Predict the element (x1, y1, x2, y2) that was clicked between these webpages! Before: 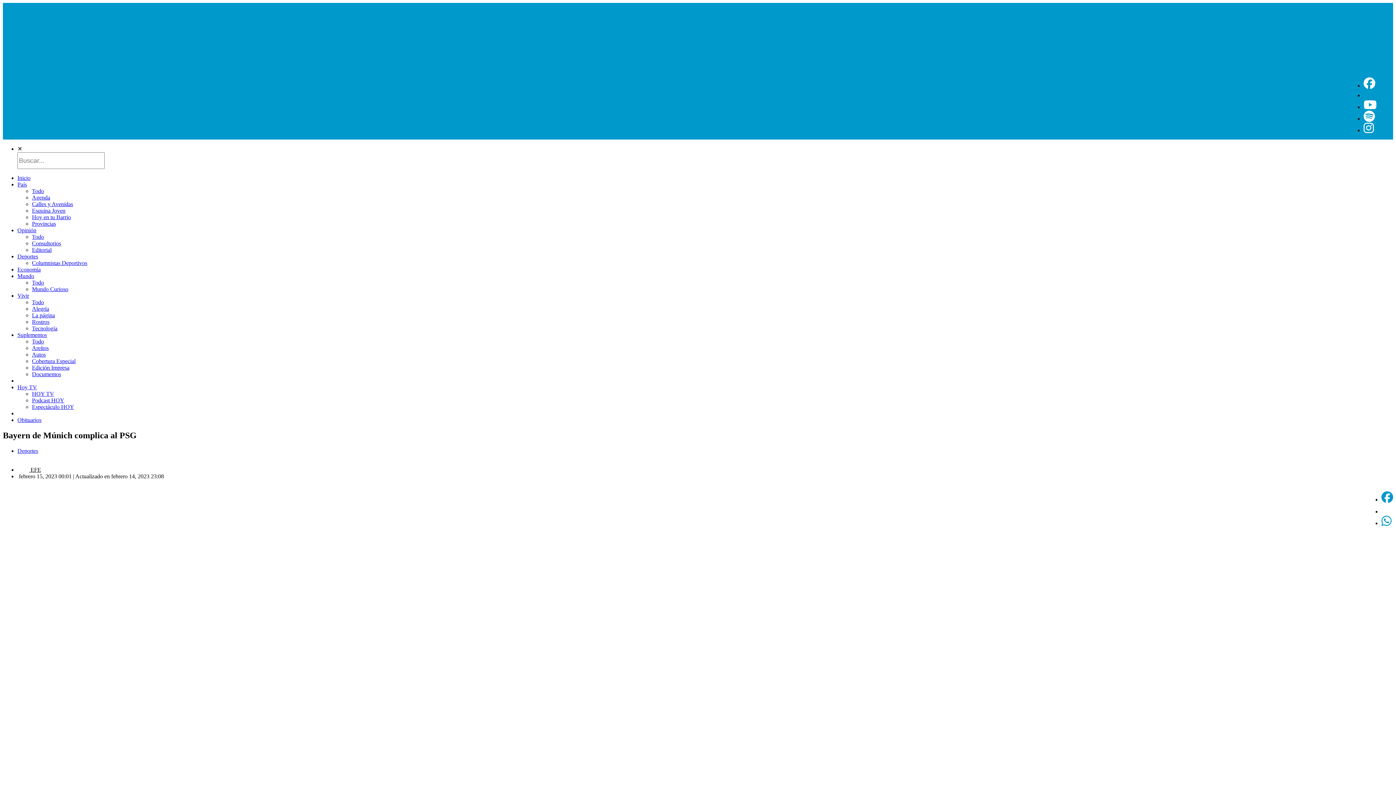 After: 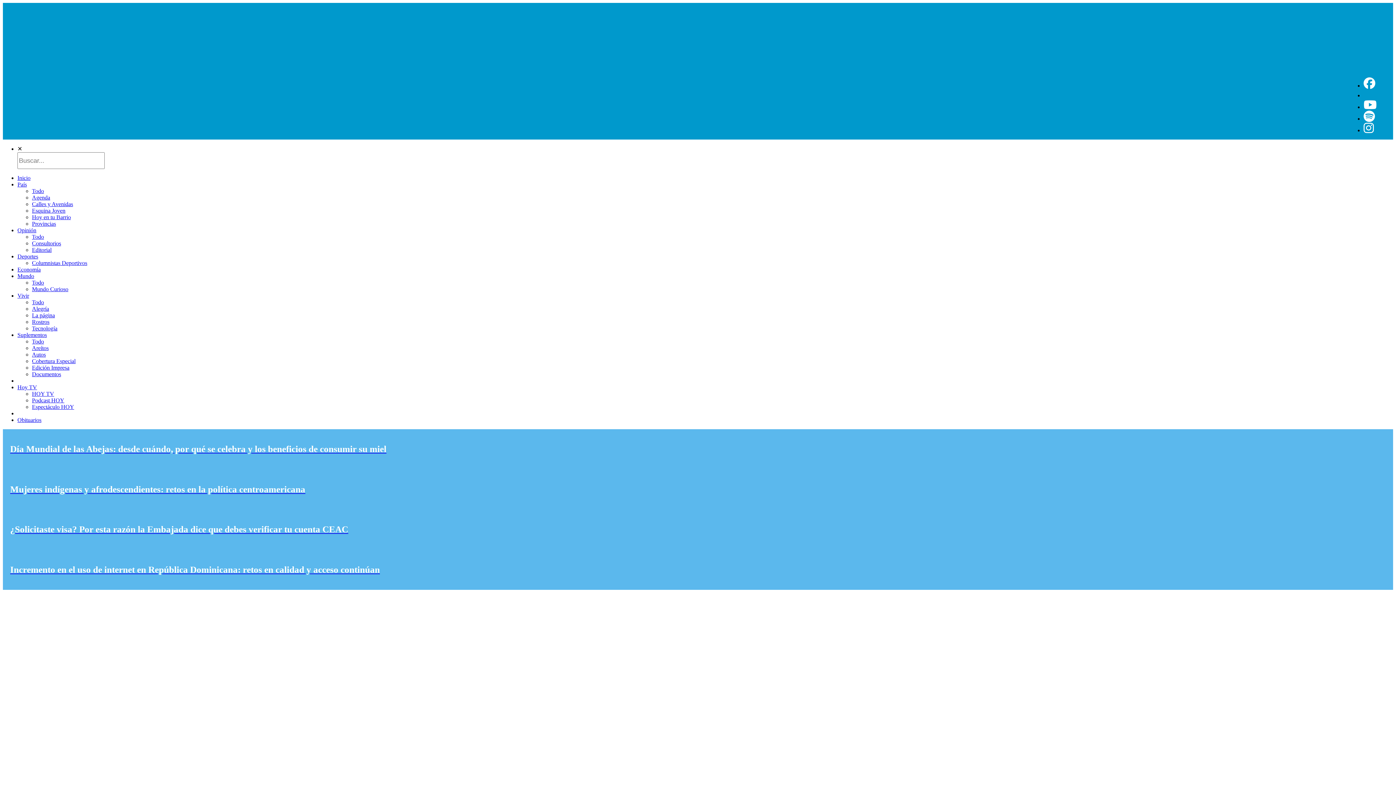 Action: label: Todo bbox: (32, 299, 44, 305)